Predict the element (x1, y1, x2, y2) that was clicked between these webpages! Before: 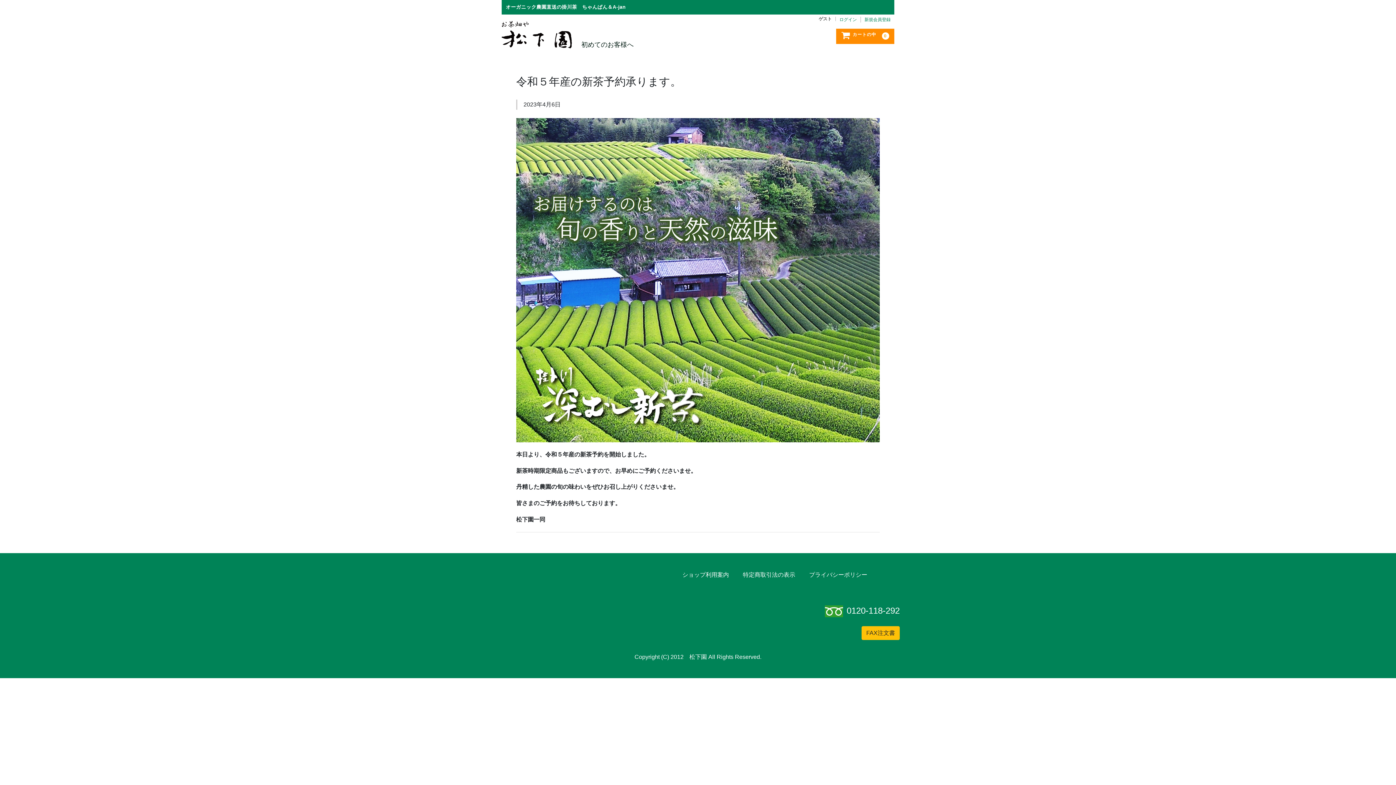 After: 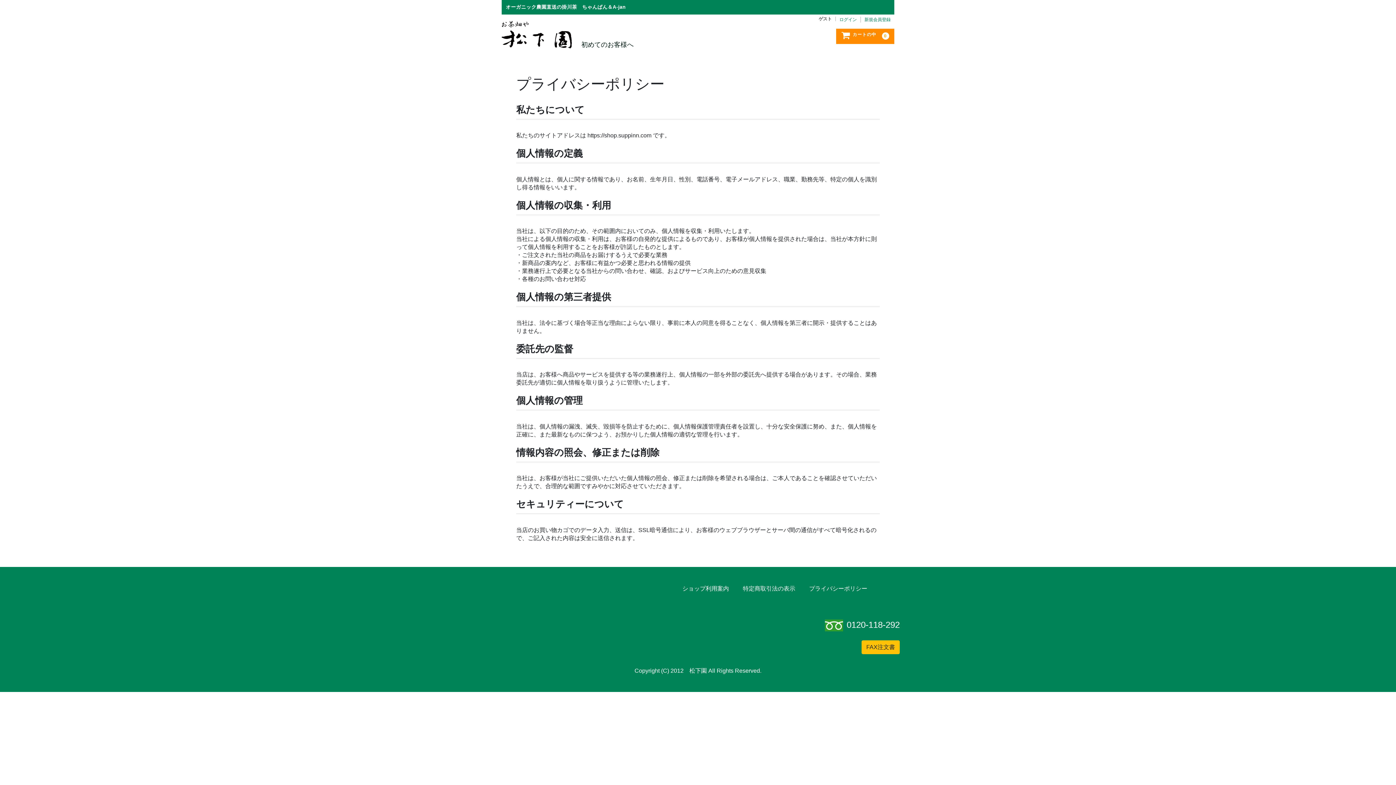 Action: label: プライバシーポリシー bbox: (809, 571, 867, 578)